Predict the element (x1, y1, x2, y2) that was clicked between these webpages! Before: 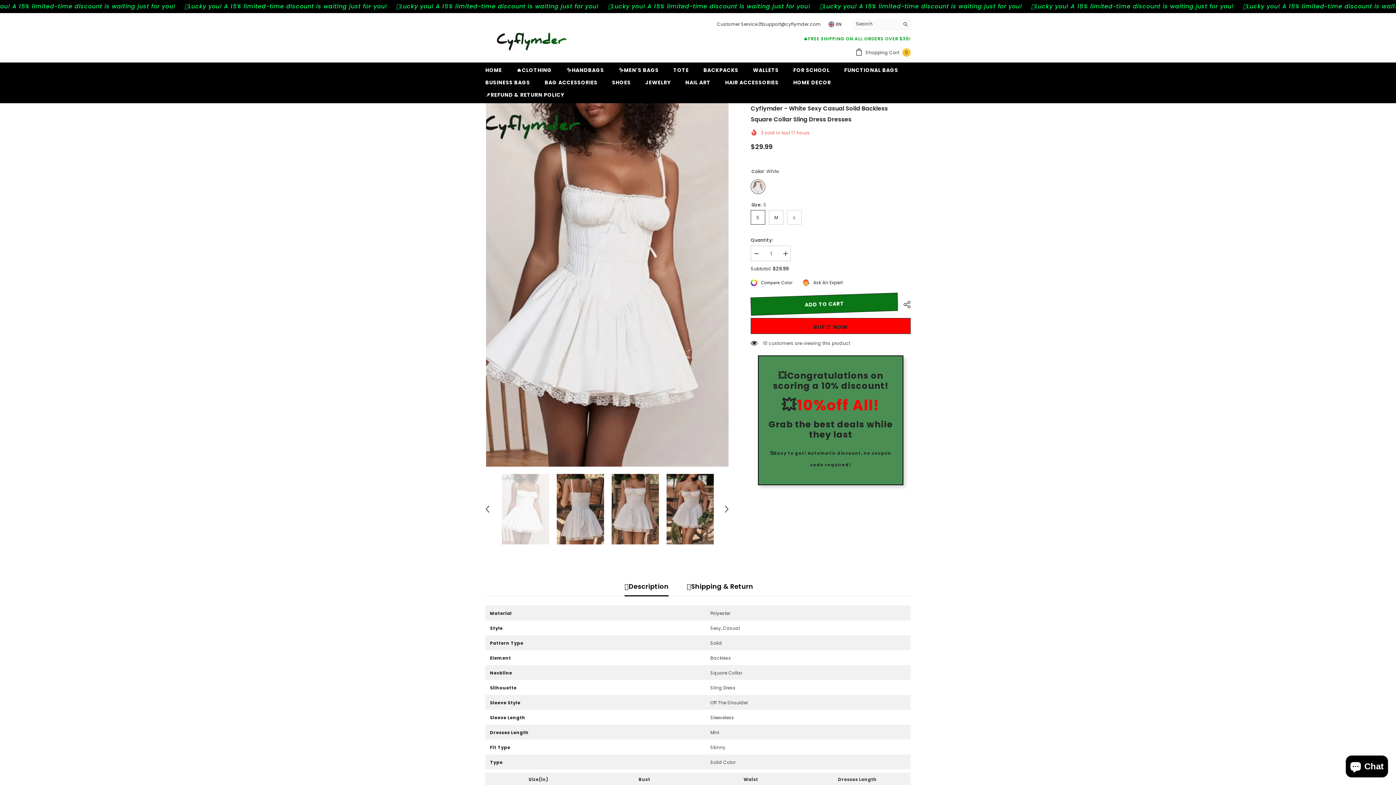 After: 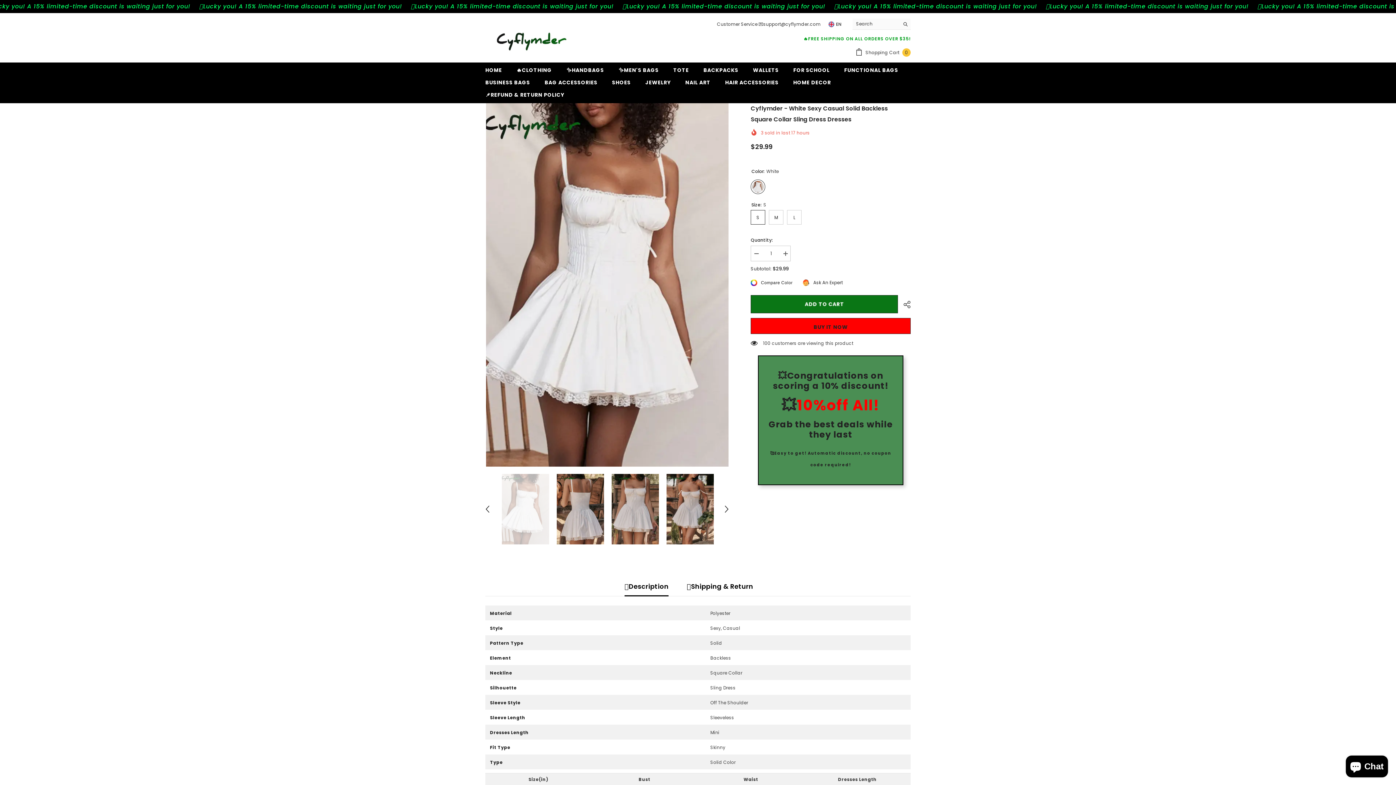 Action: bbox: (899, 18, 910, 29) label: Search